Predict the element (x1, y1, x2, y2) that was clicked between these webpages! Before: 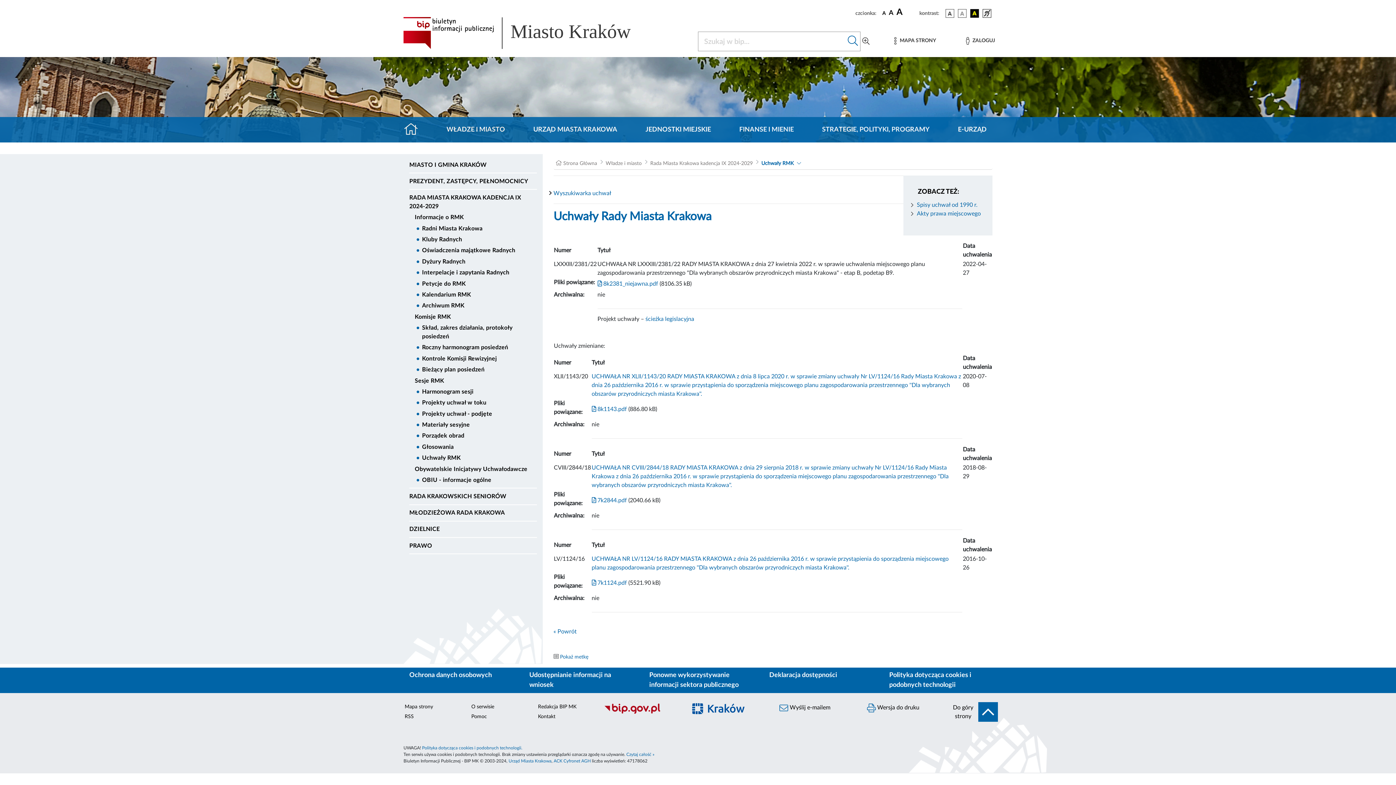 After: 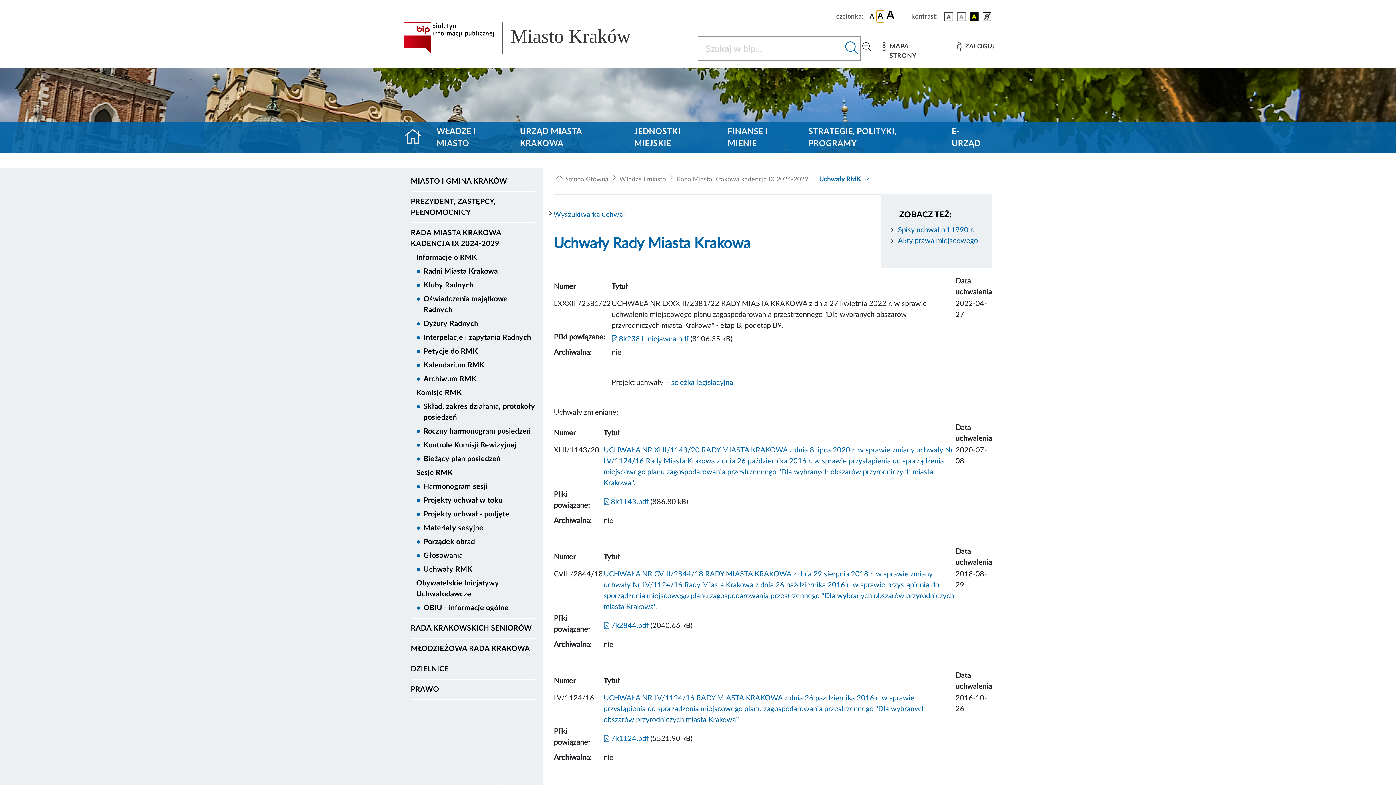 Action: bbox: (888, 8, 894, 18) label: czcionka średnia